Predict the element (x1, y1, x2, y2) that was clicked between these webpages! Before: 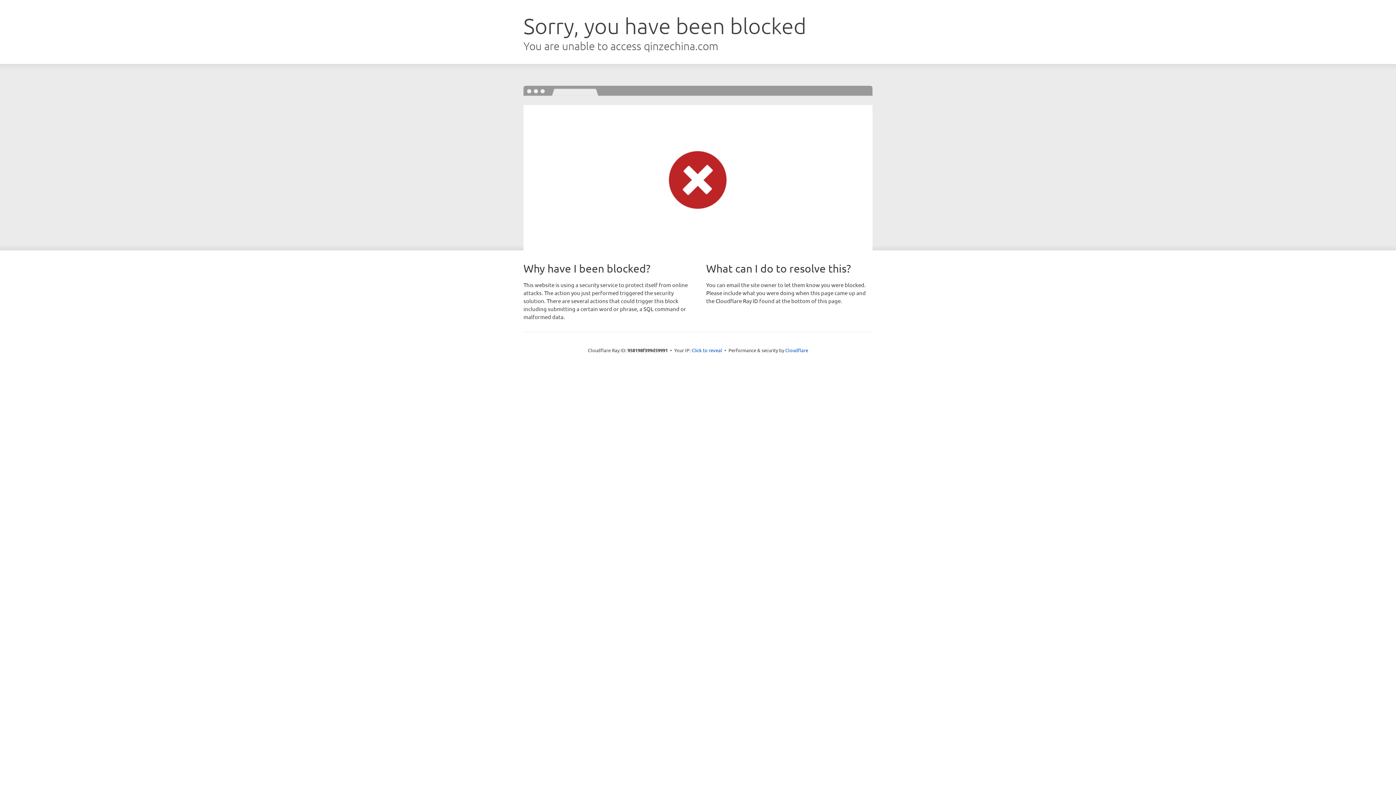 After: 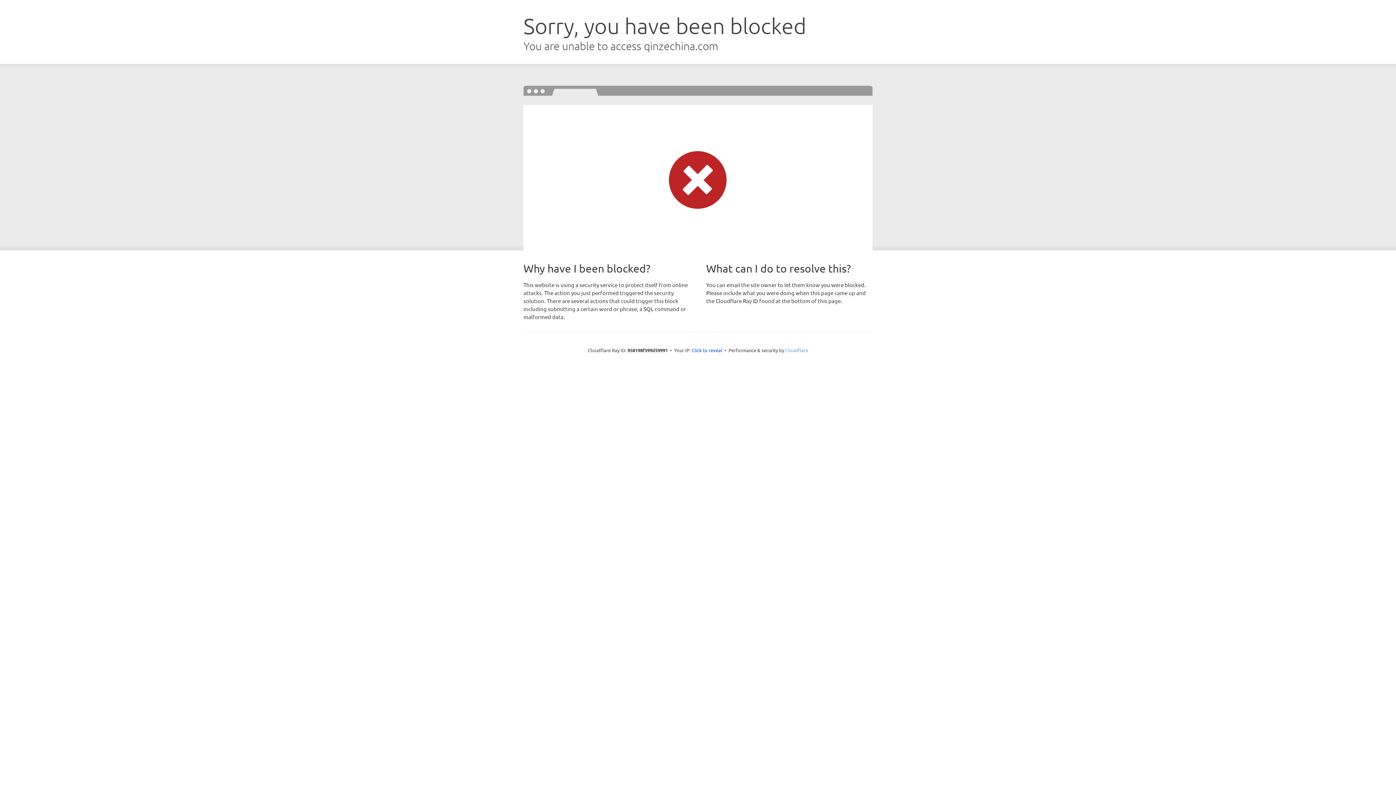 Action: label: Cloudflare bbox: (785, 347, 808, 353)